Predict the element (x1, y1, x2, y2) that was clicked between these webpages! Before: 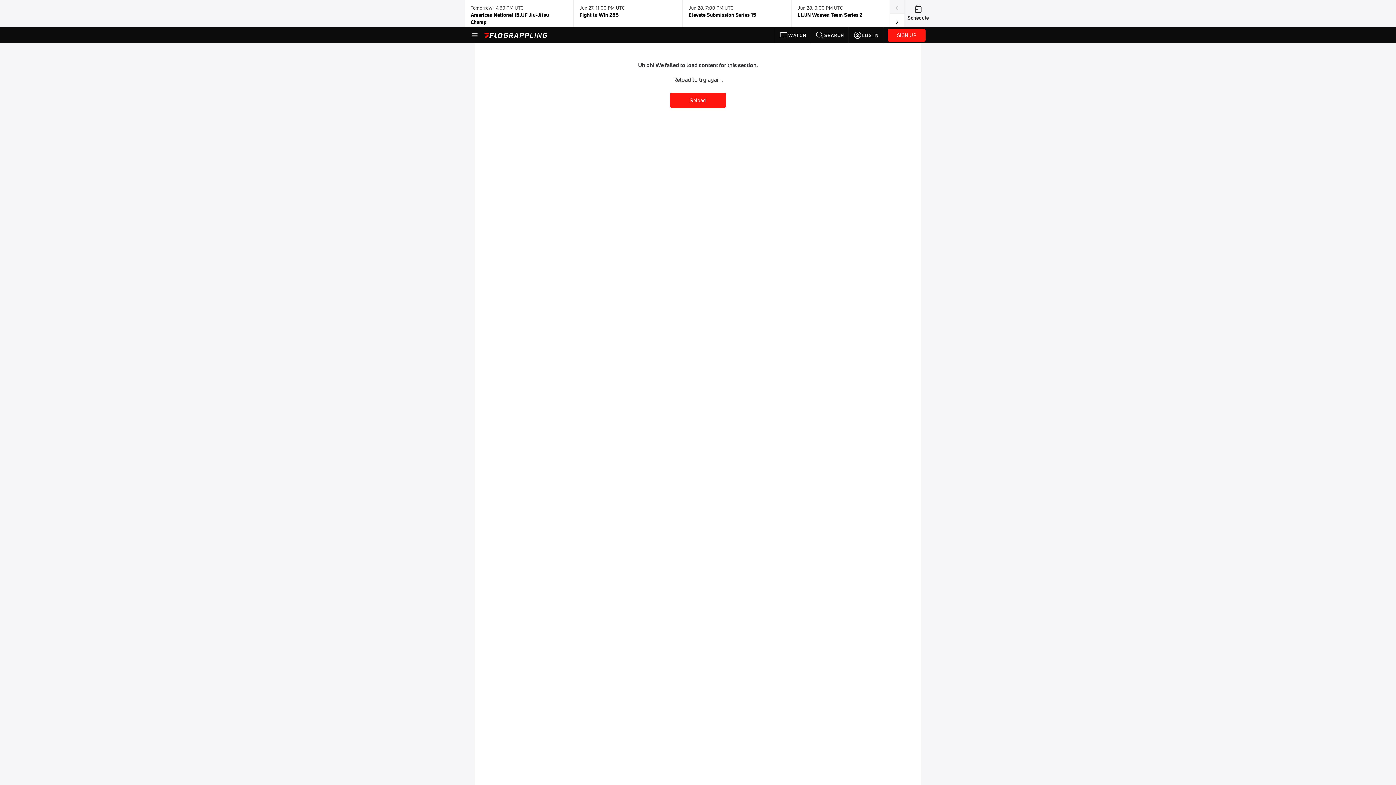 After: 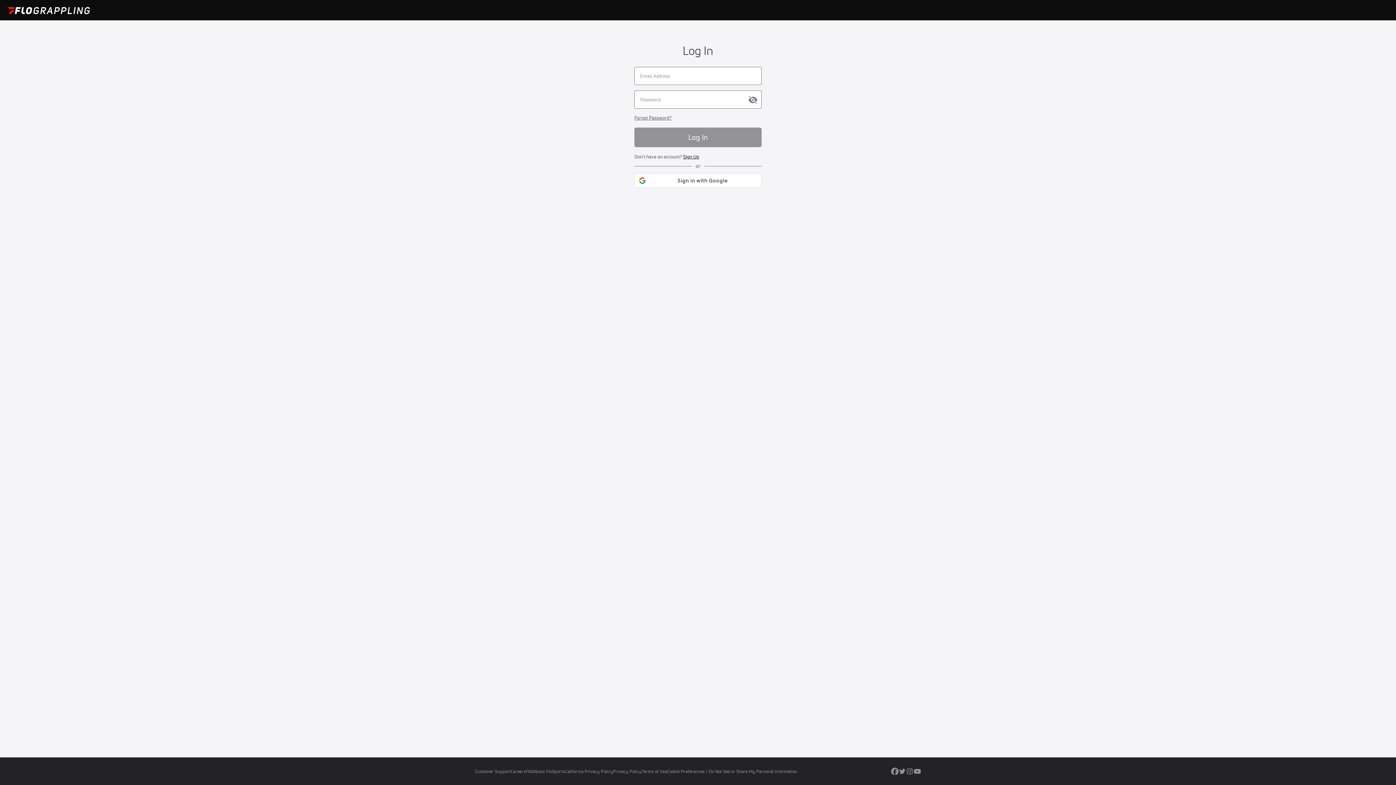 Action: label: LOG IN bbox: (849, 27, 883, 43)